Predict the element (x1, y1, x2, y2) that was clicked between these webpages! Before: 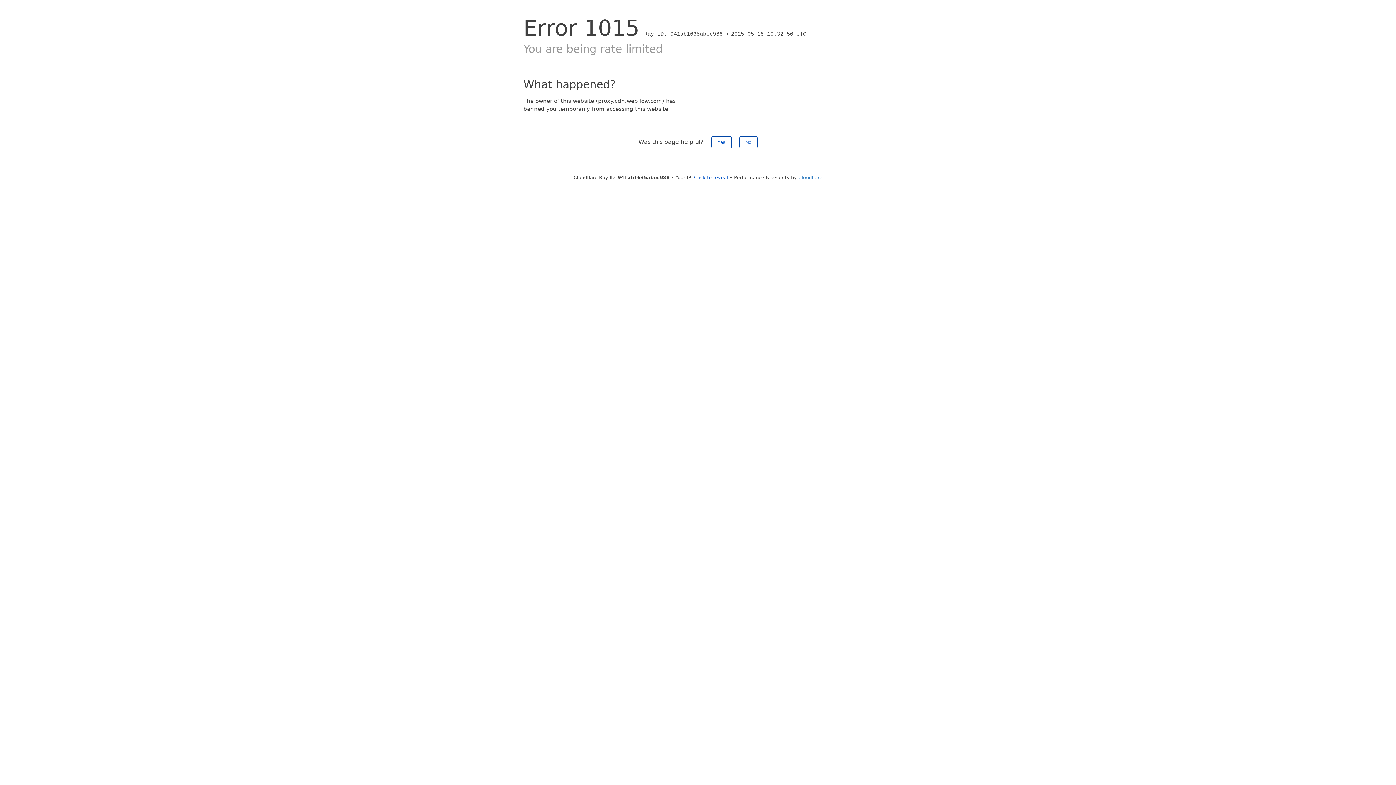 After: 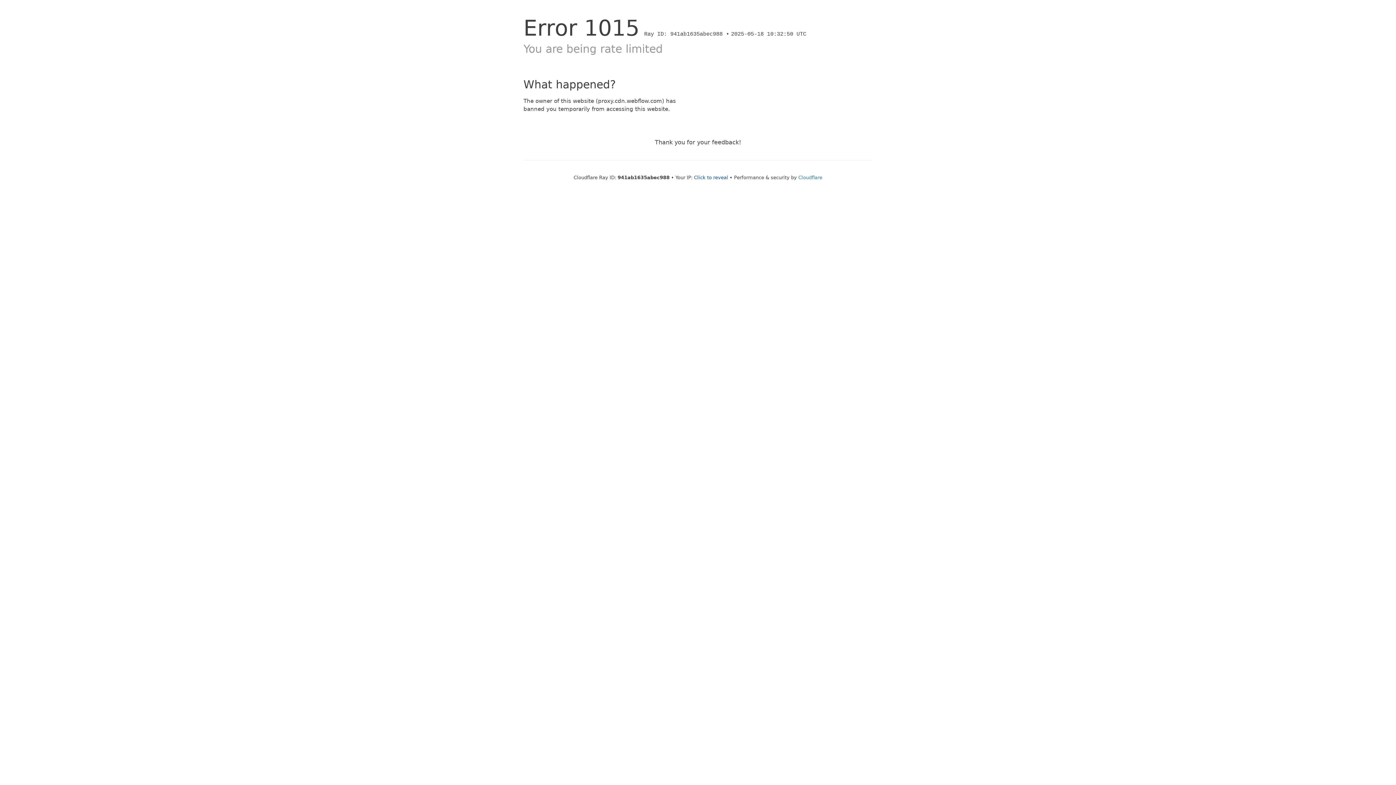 Action: bbox: (739, 136, 757, 148) label: No